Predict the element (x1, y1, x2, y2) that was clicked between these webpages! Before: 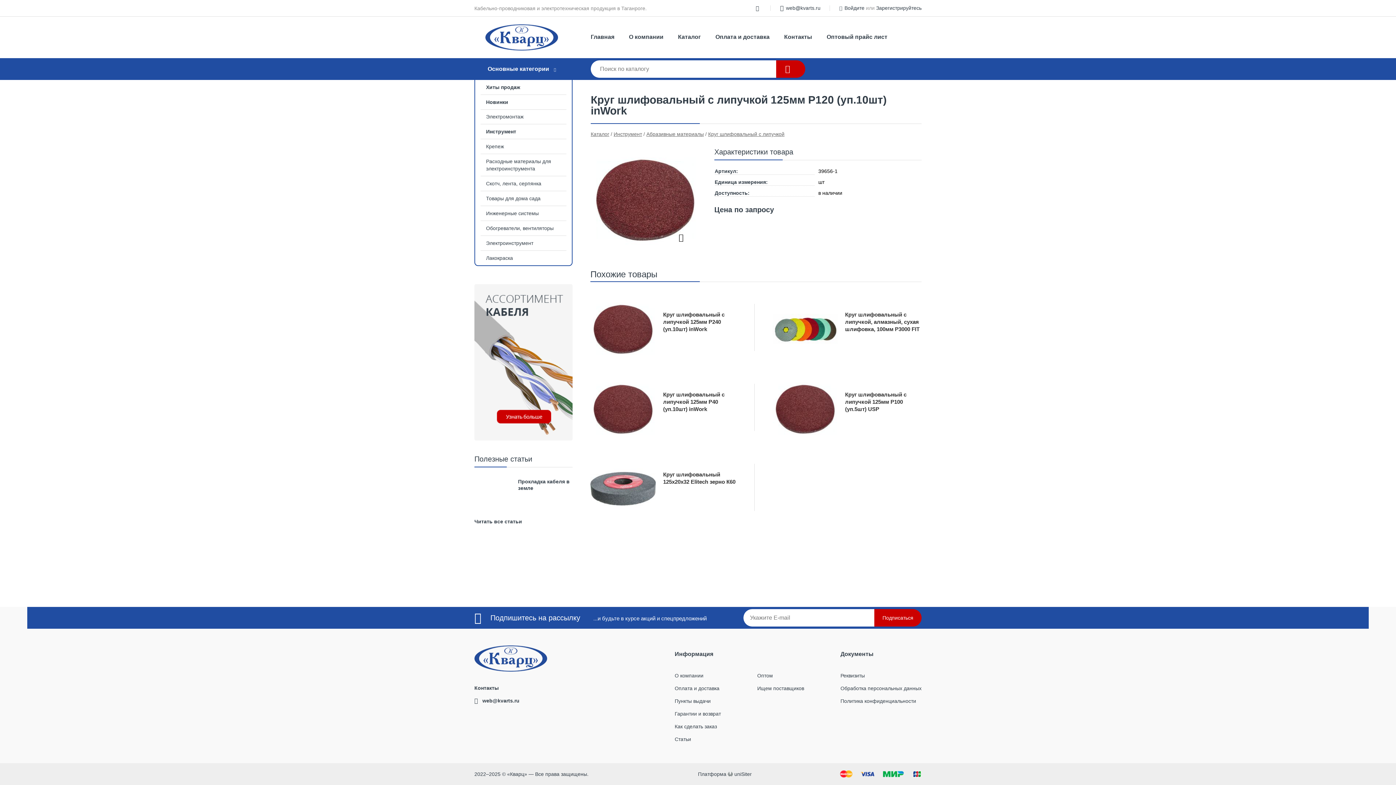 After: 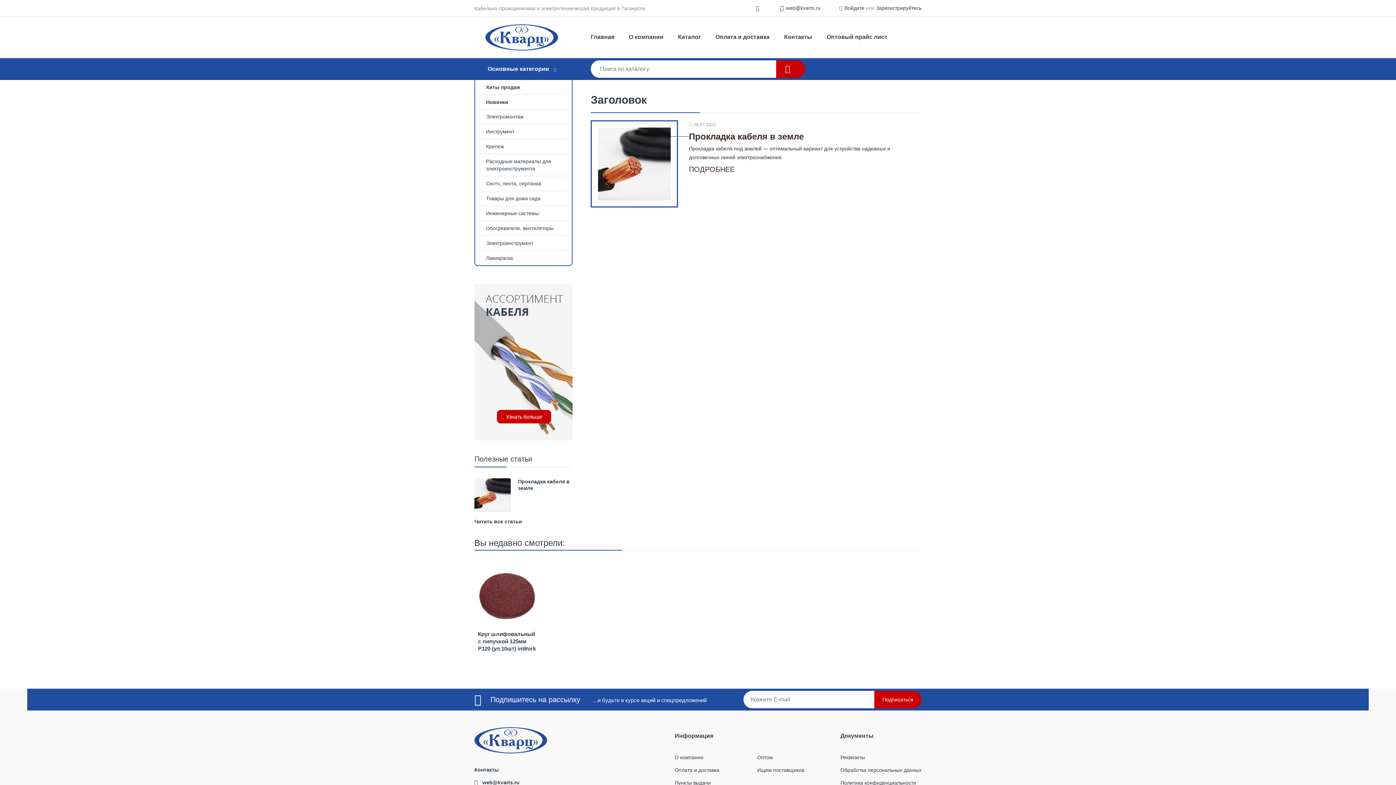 Action: bbox: (474, 518, 522, 524) label: Читать все статьи